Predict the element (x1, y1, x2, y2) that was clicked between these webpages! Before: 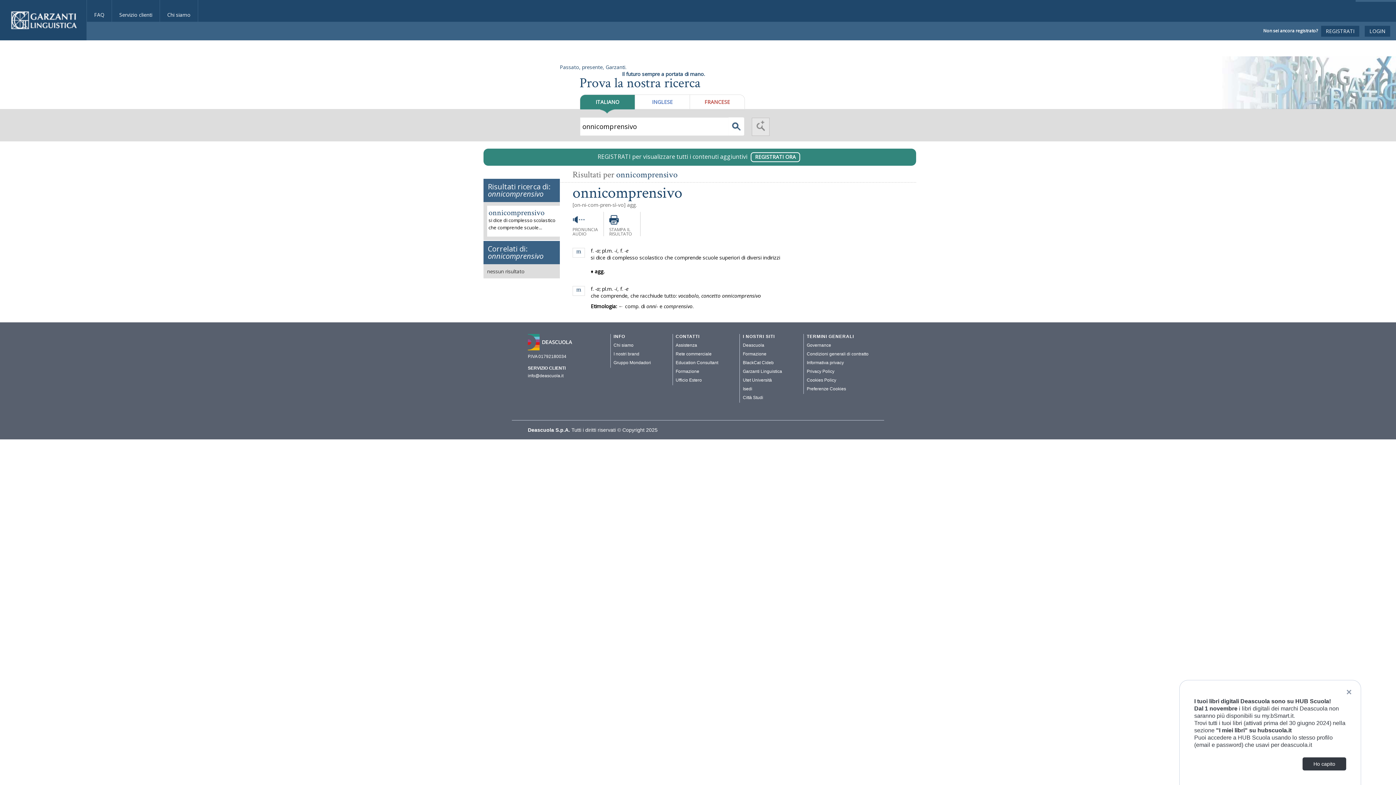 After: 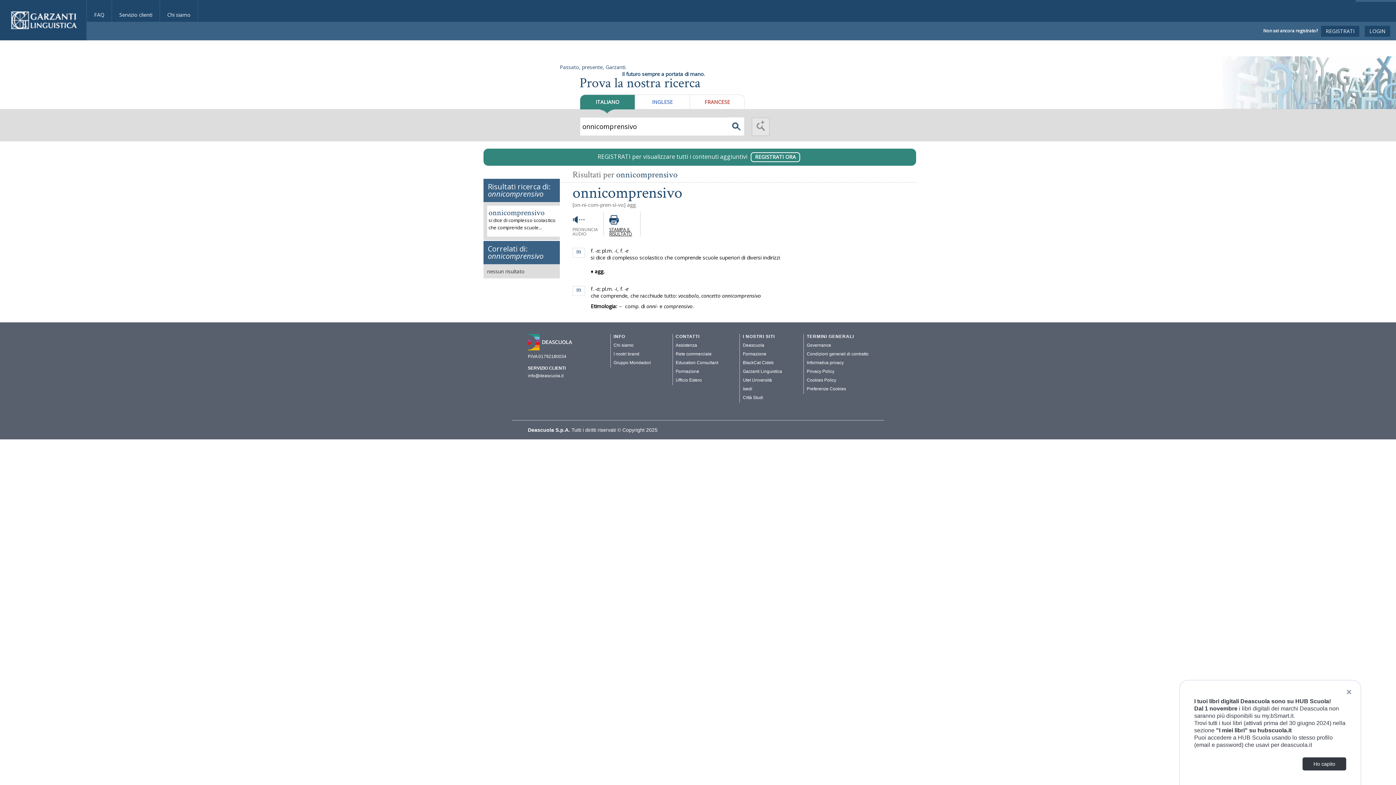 Action: label: STAMPA IL RISULTATO bbox: (609, 212, 640, 236)